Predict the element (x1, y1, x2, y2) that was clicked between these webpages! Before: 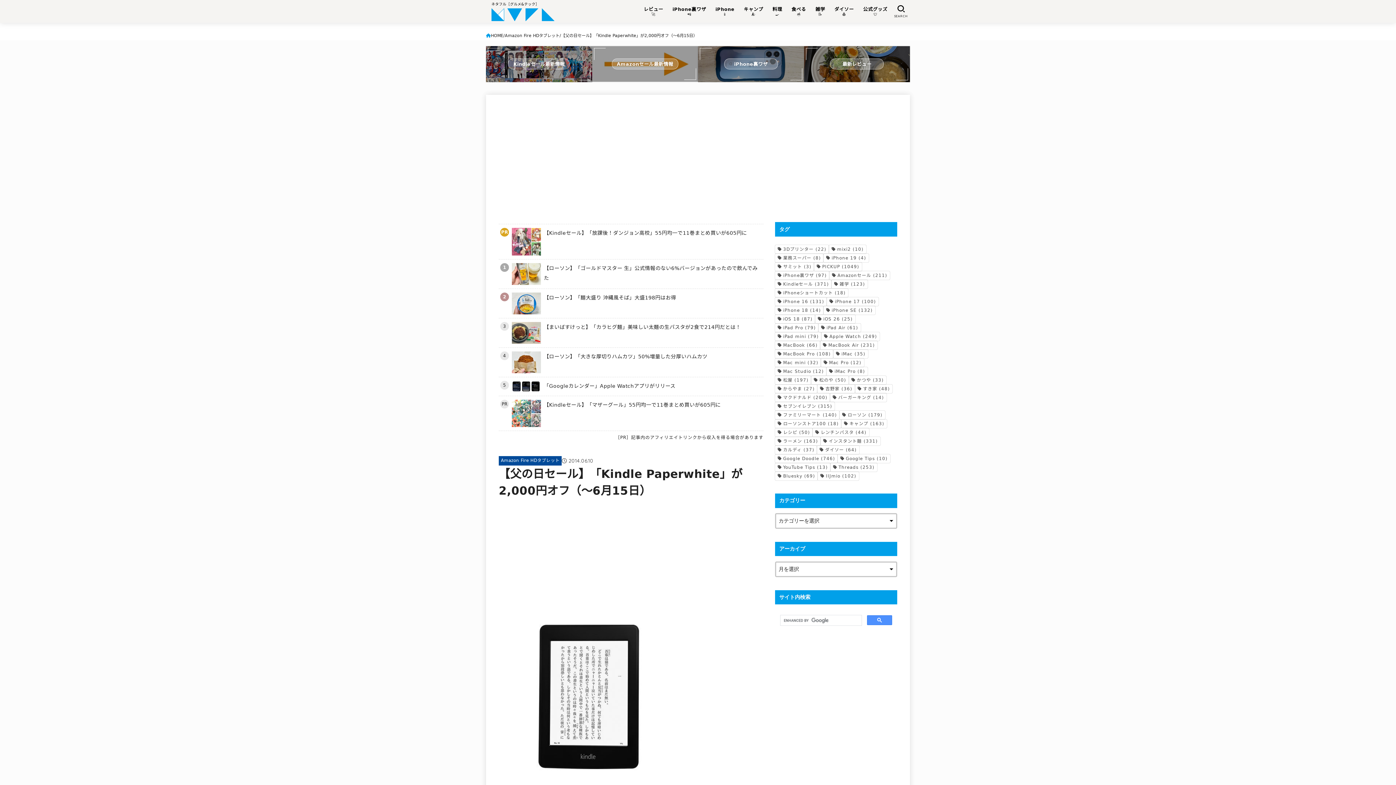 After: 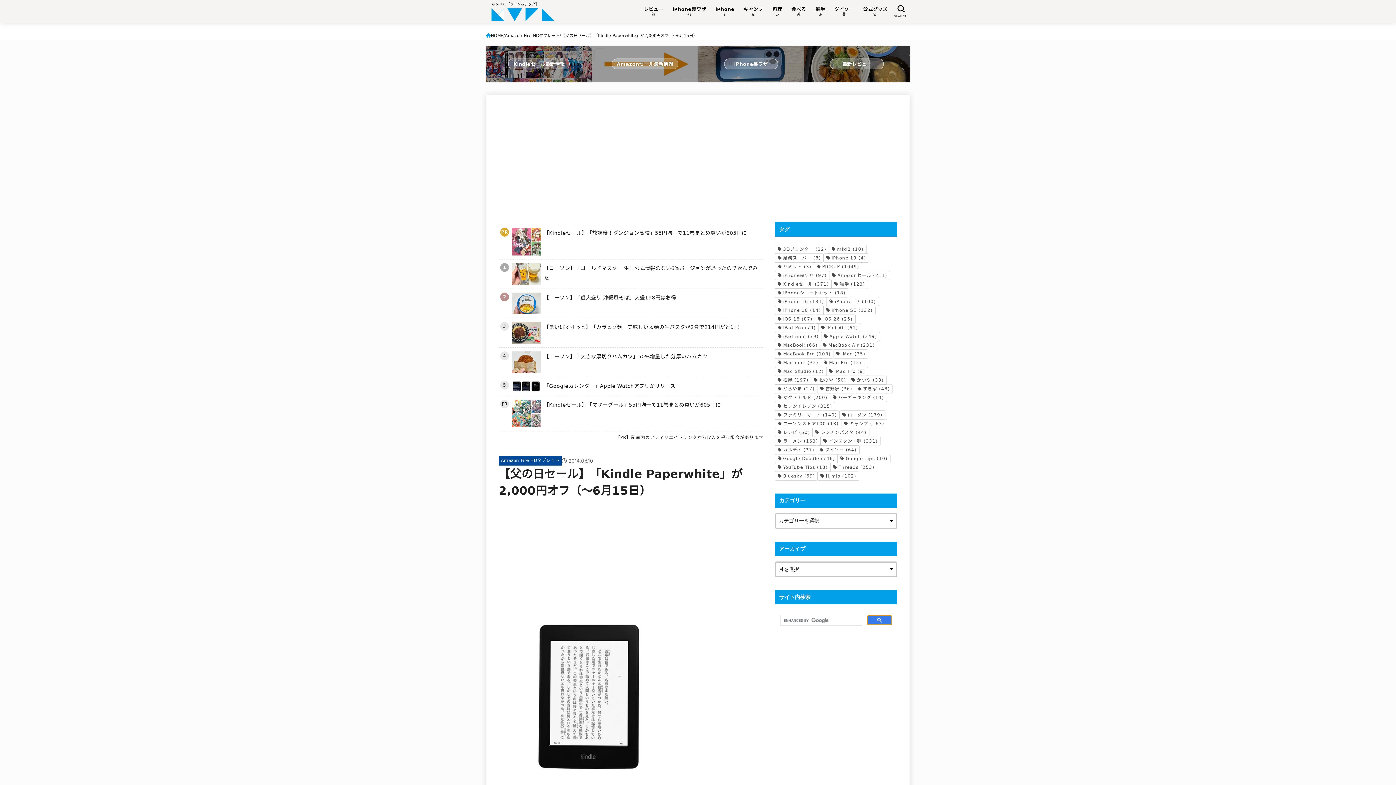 Action: bbox: (867, 615, 892, 625)